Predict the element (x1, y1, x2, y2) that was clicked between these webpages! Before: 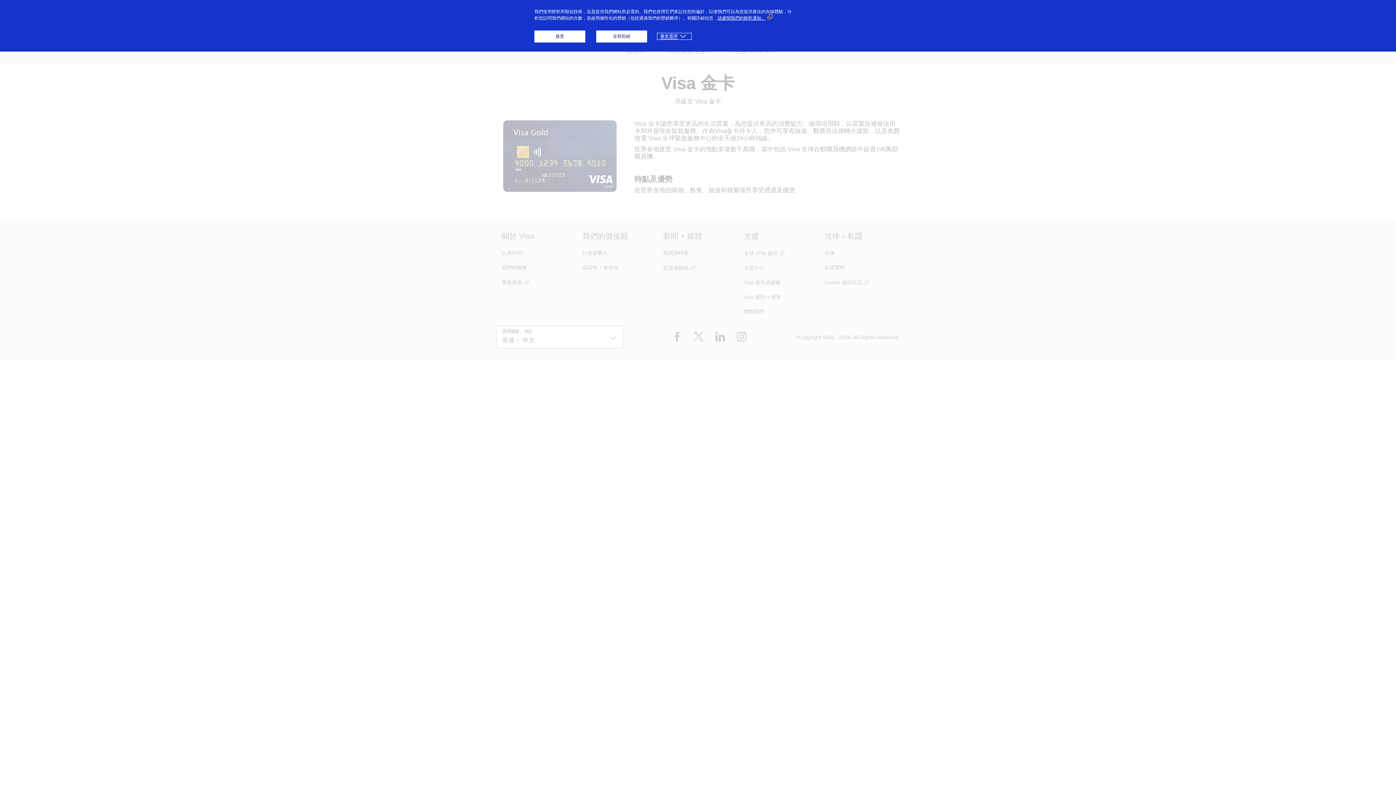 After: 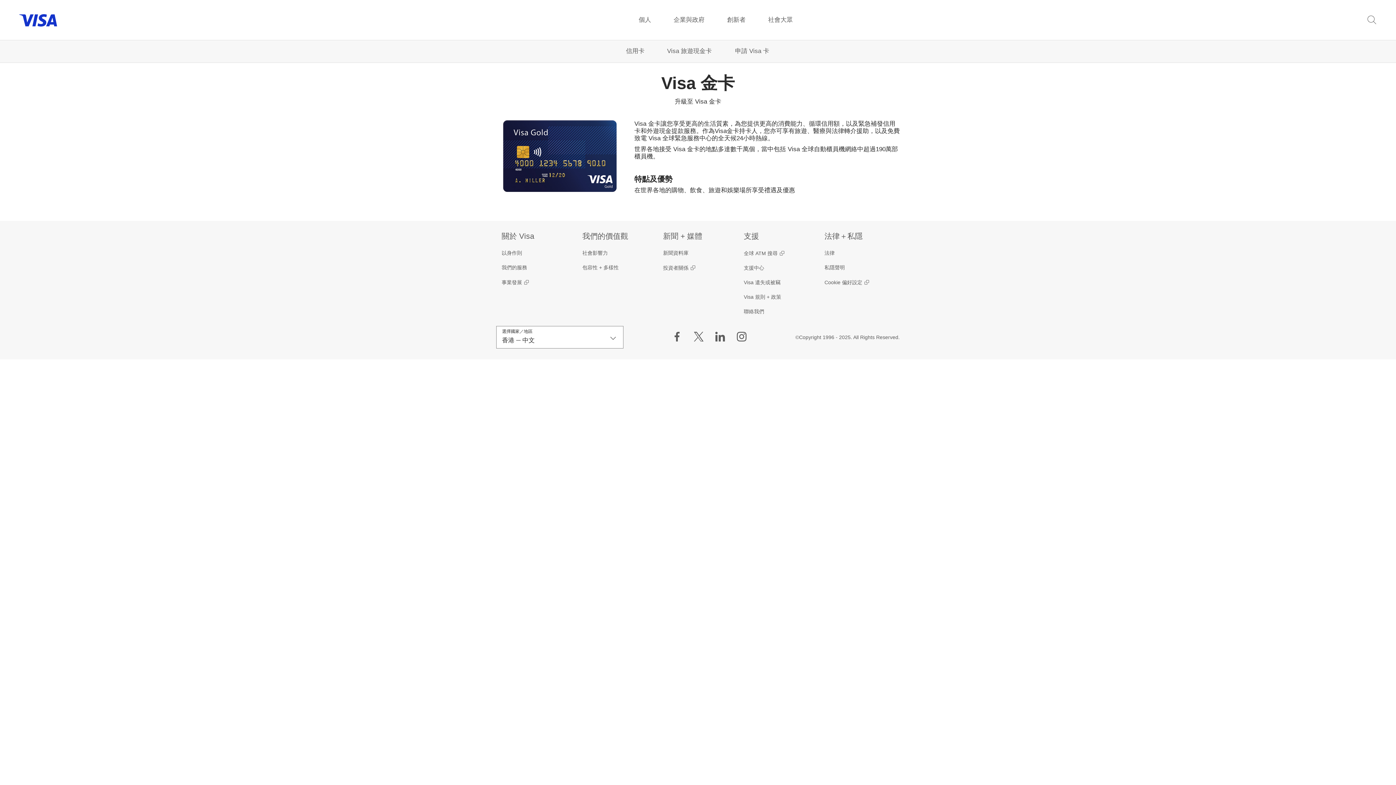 Action: label: 接受 bbox: (534, 30, 585, 42)